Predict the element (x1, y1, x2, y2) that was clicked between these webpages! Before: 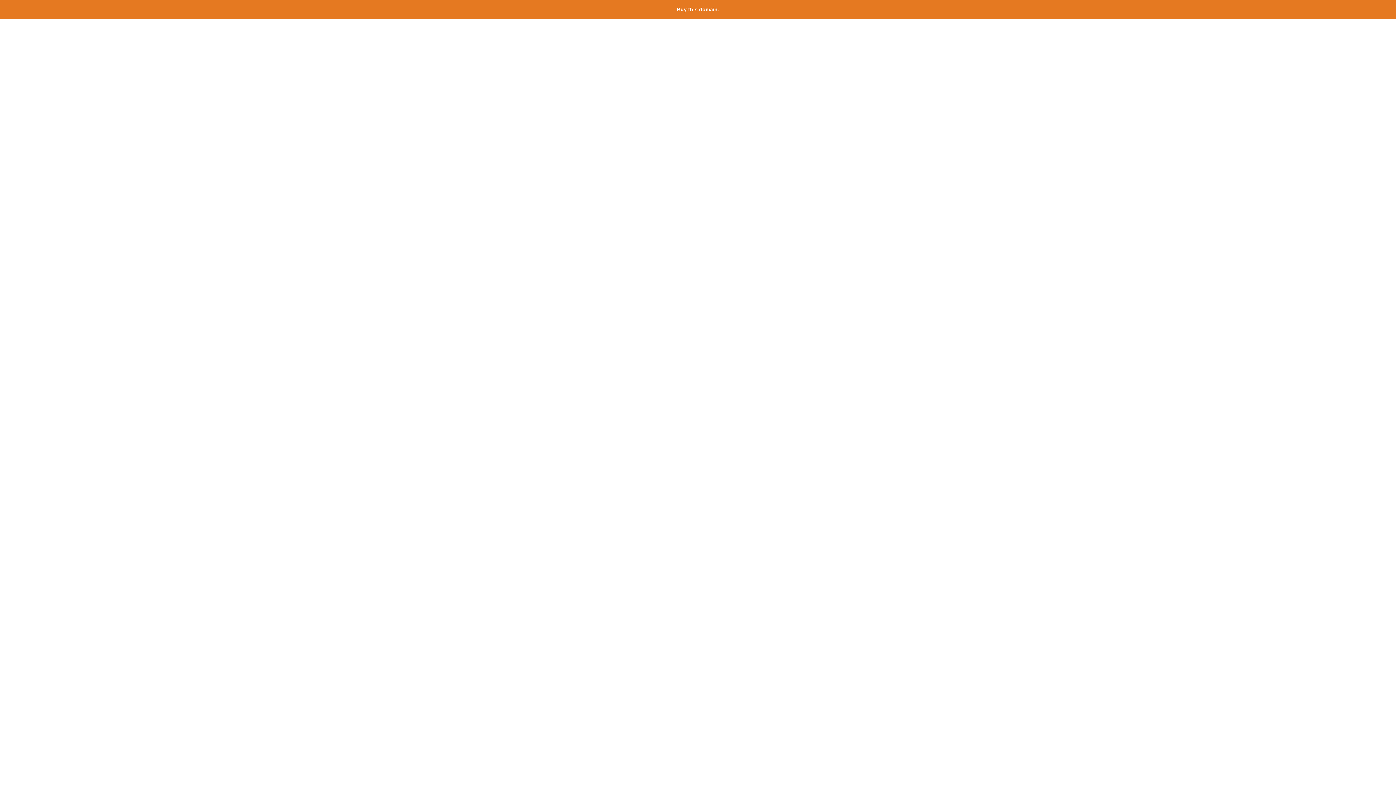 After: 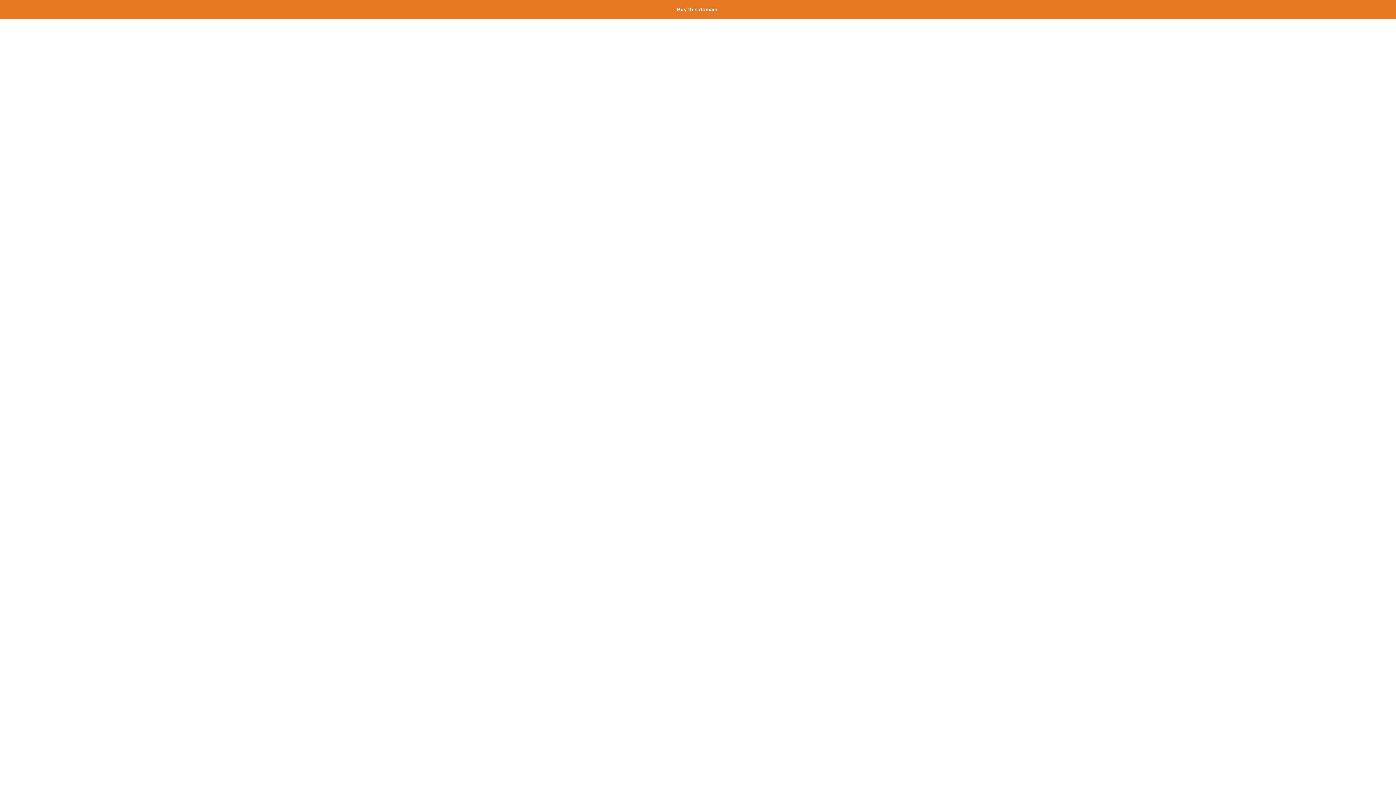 Action: bbox: (677, 6, 719, 12) label: Buy this domain.